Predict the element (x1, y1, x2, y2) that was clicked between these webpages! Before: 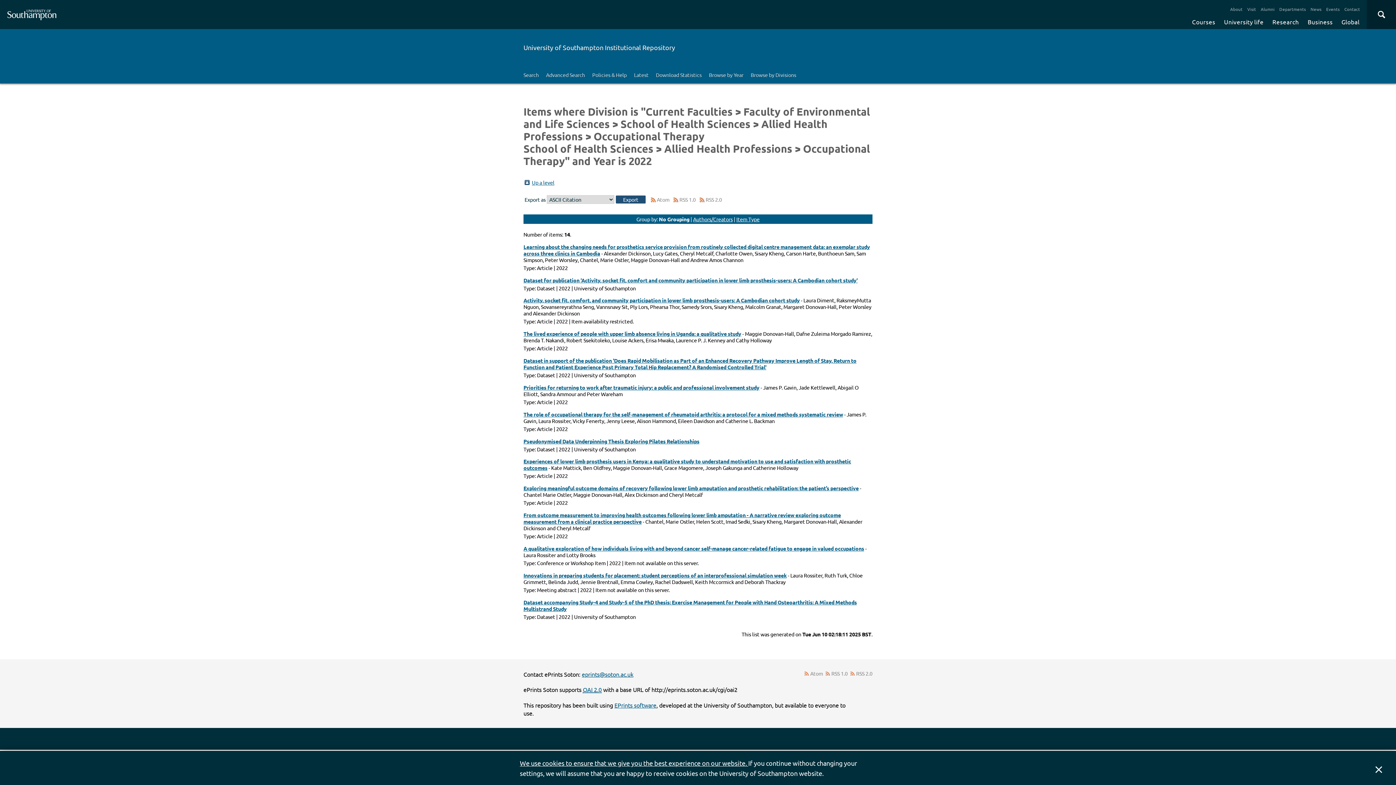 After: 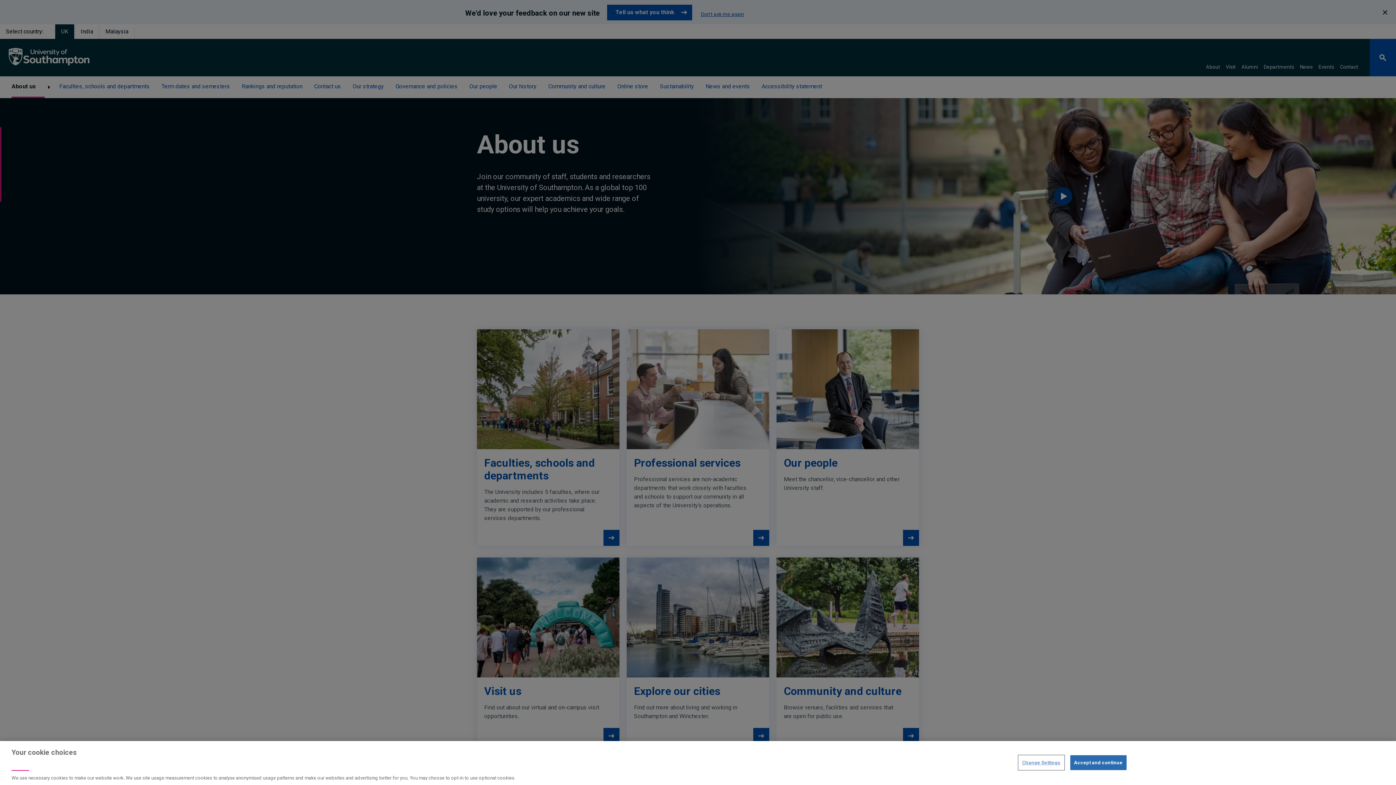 Action: label: About bbox: (1228, 3, 1244, 14)